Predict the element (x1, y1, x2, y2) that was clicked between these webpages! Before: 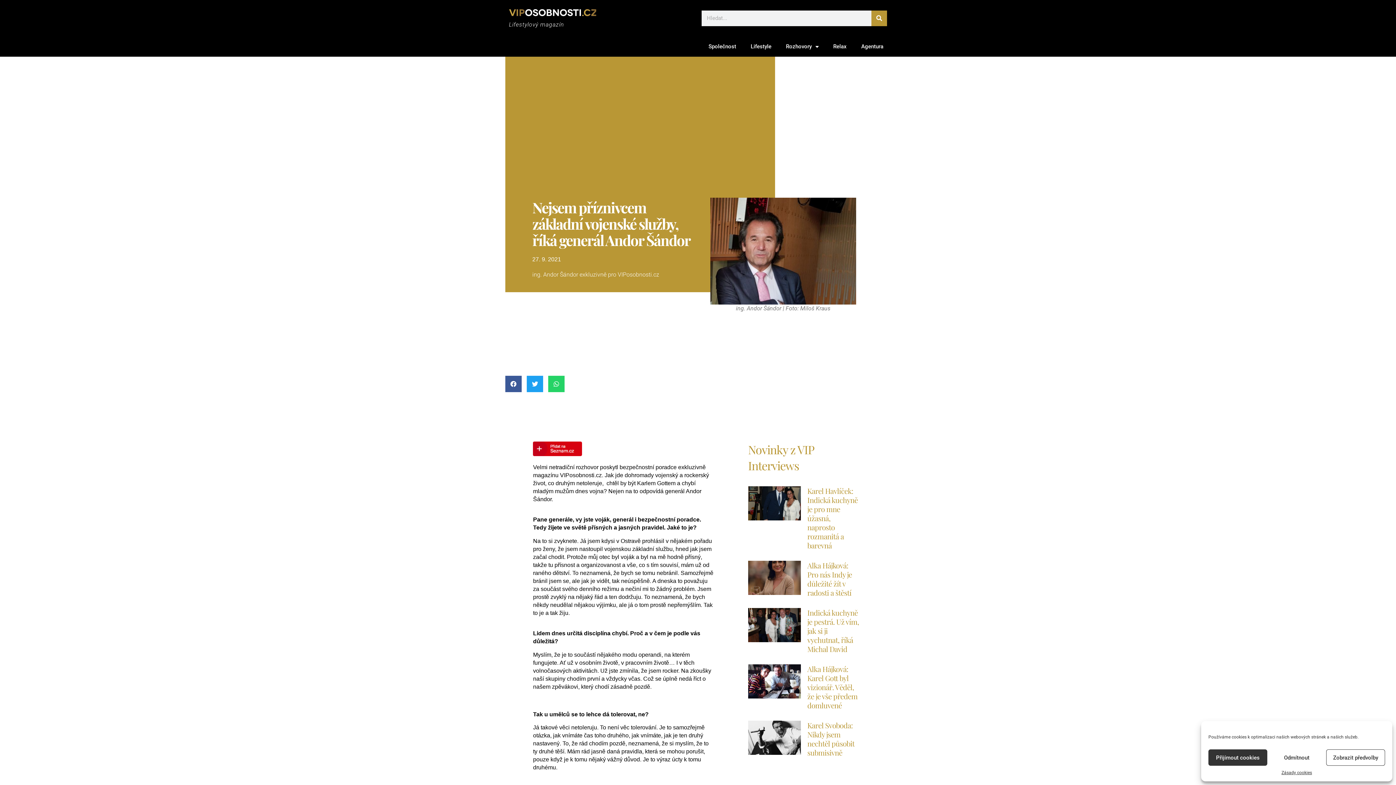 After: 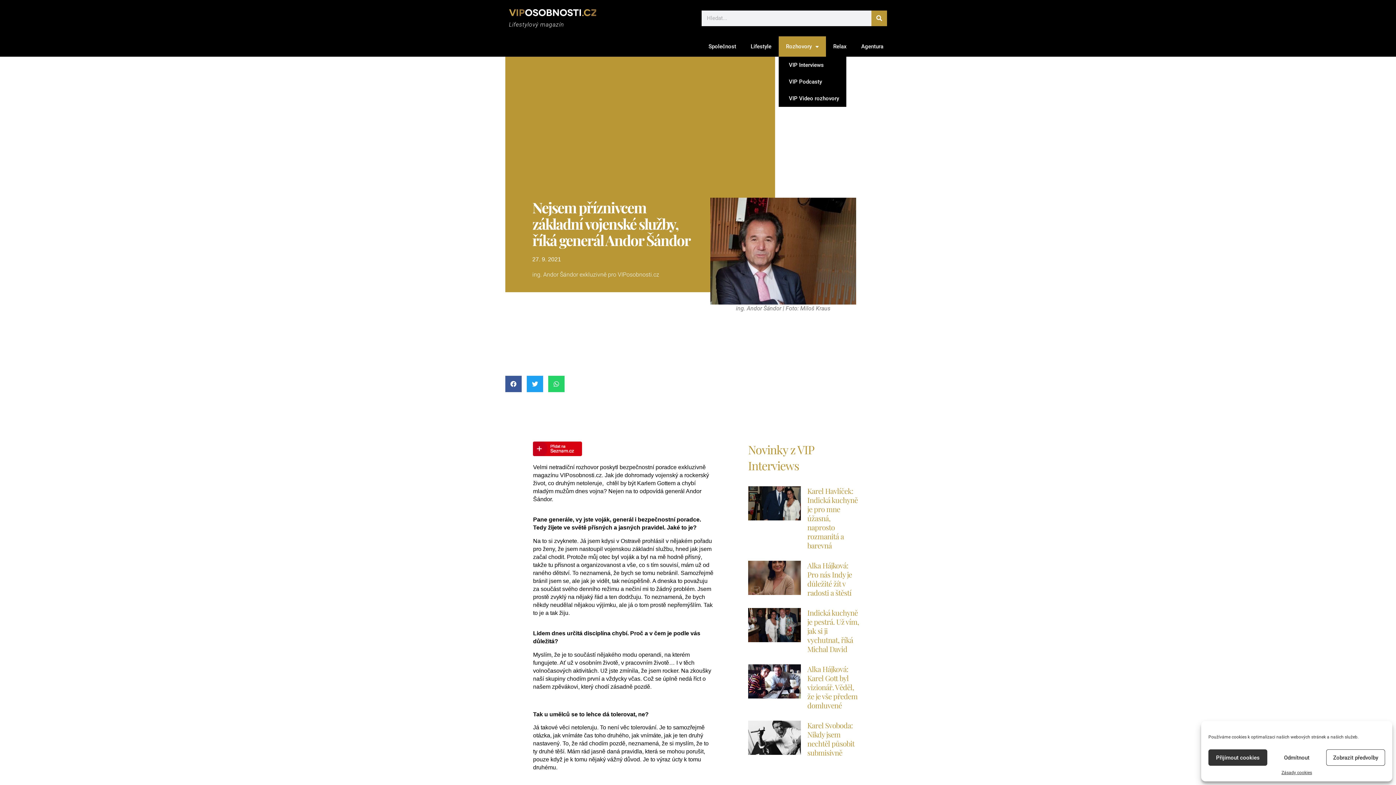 Action: label: Rozhovory bbox: (778, 36, 826, 56)